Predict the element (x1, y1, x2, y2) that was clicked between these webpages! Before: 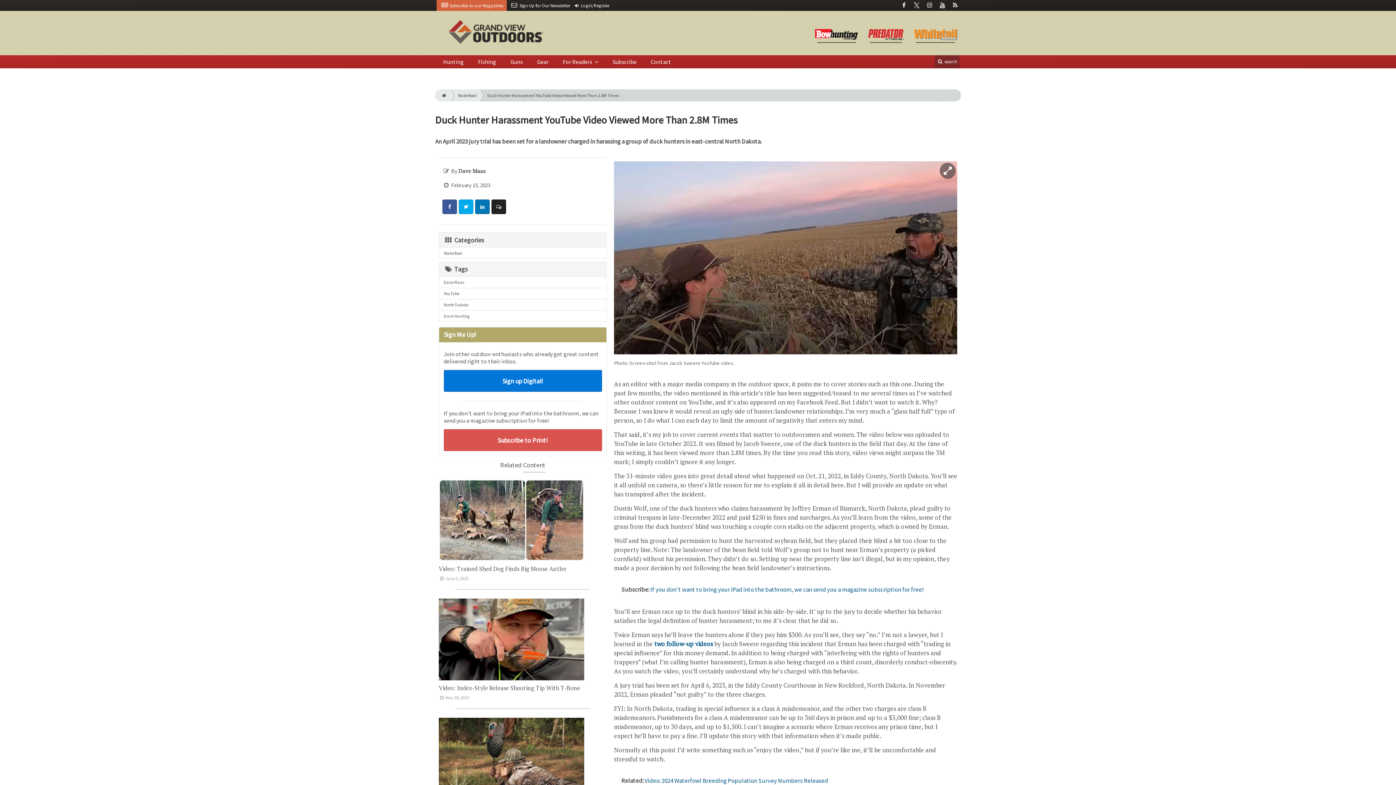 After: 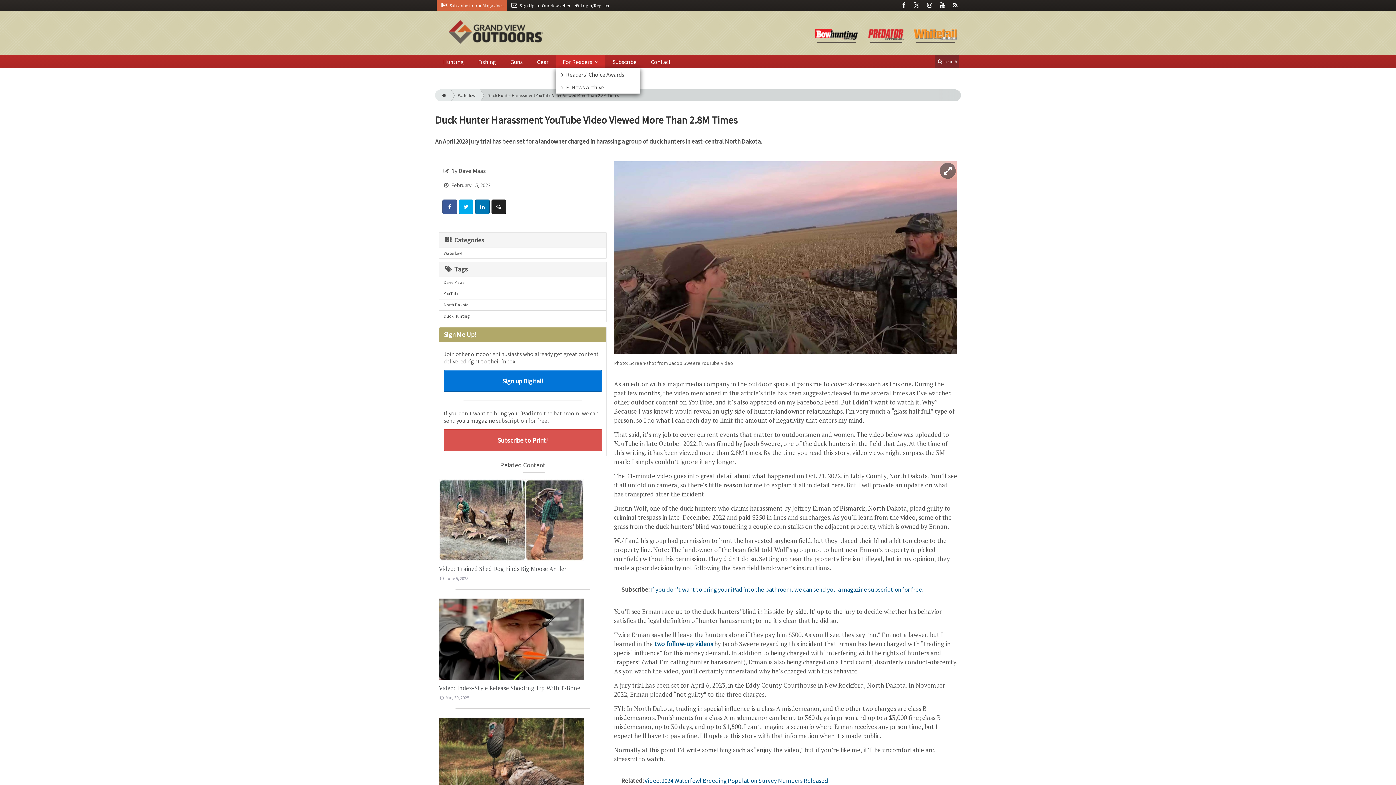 Action: bbox: (556, 55, 605, 68) label: For Readers 